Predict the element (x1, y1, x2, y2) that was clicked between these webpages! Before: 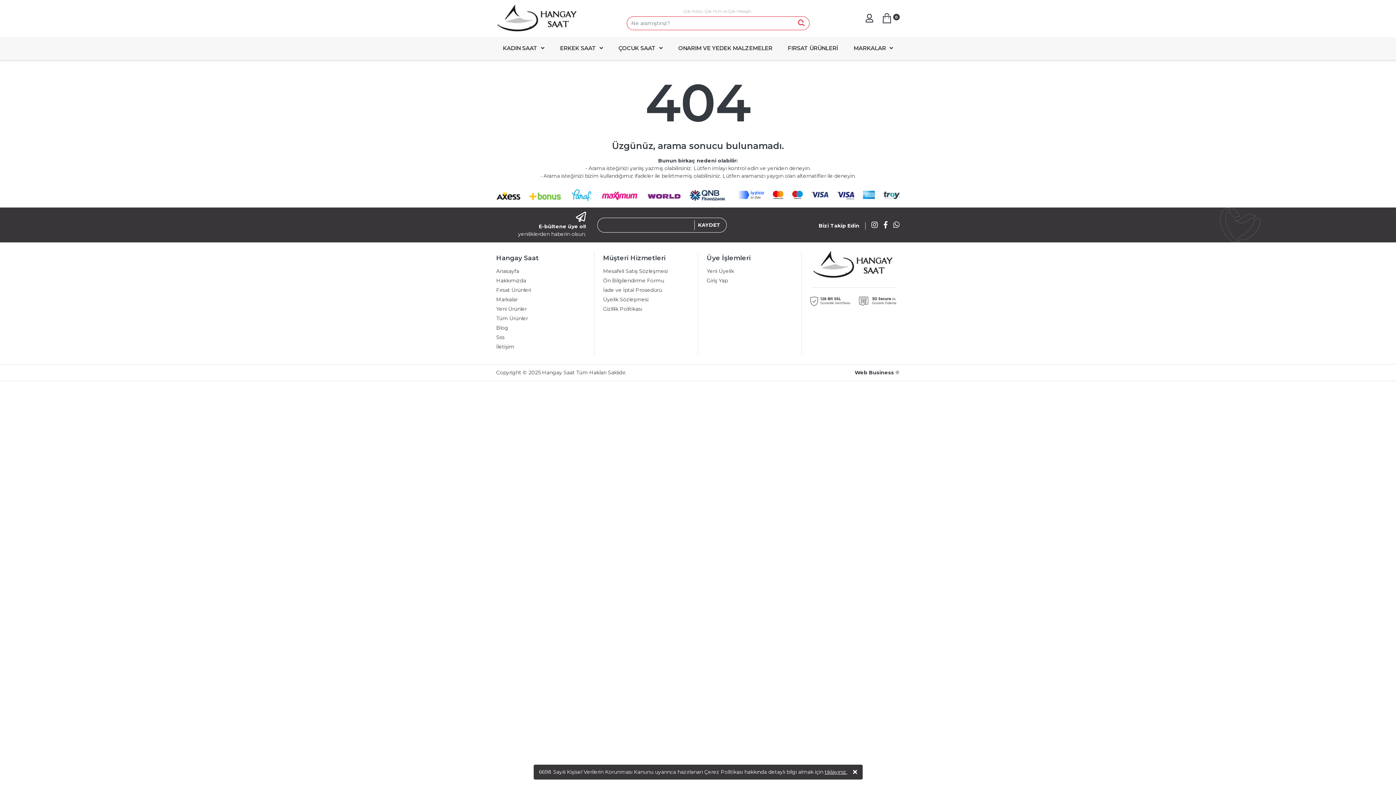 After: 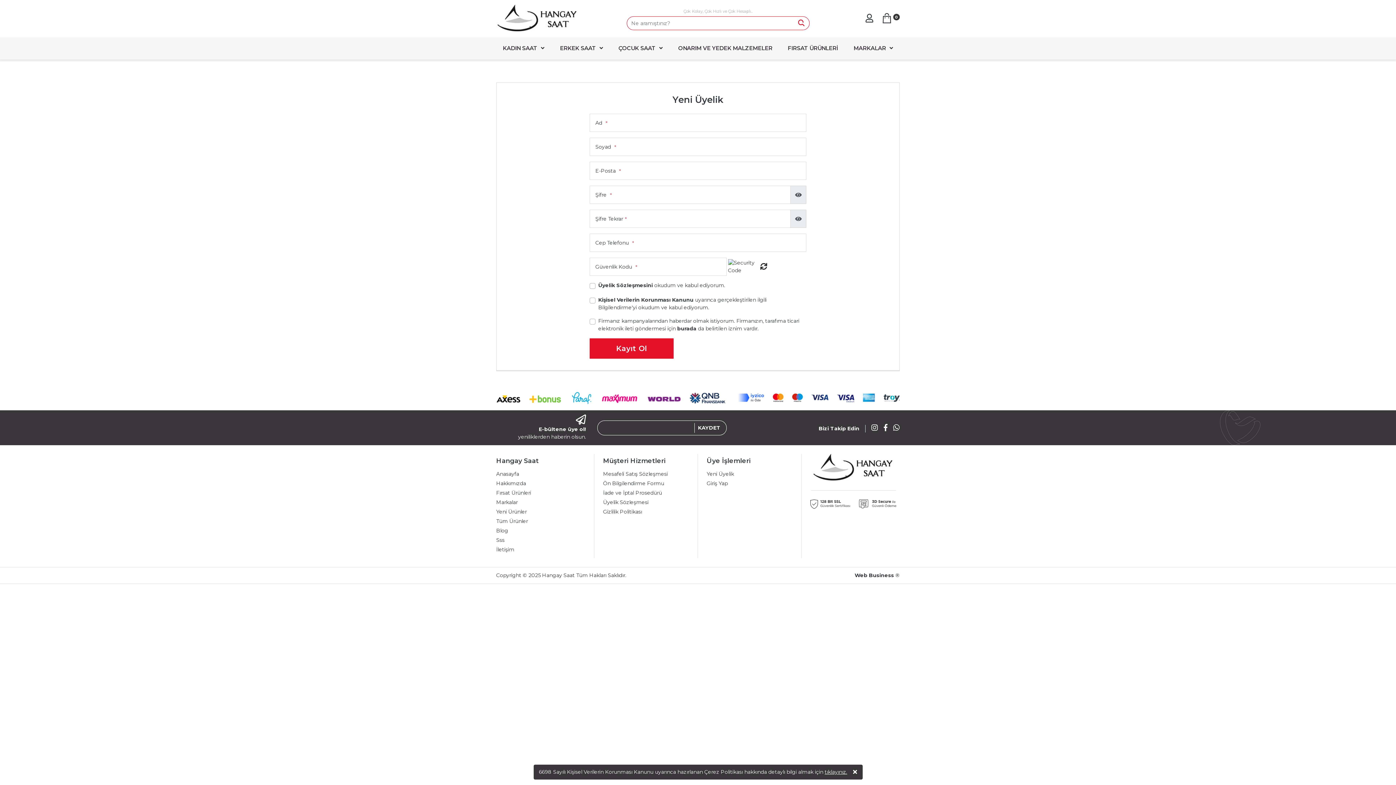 Action: bbox: (706, 267, 792, 277) label: Yeni Üyelik